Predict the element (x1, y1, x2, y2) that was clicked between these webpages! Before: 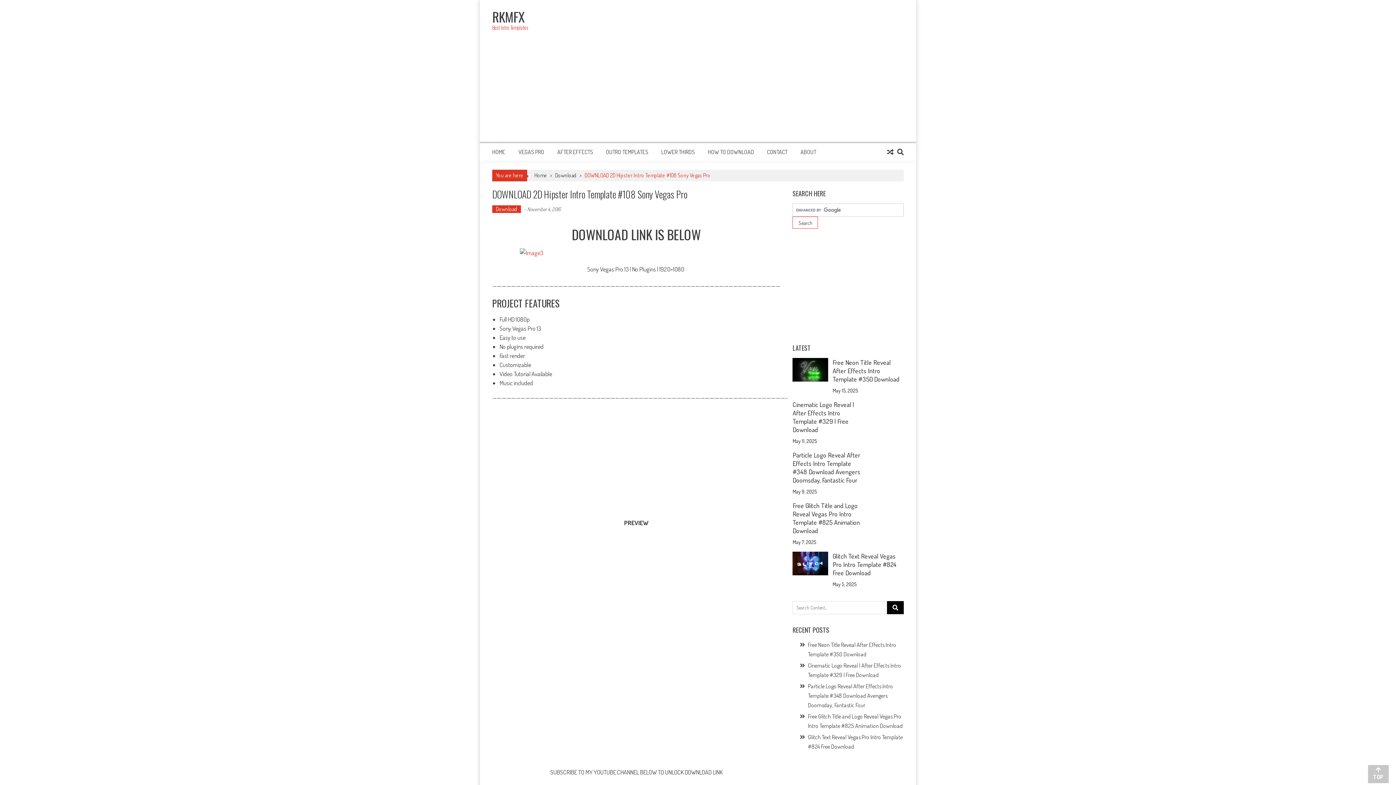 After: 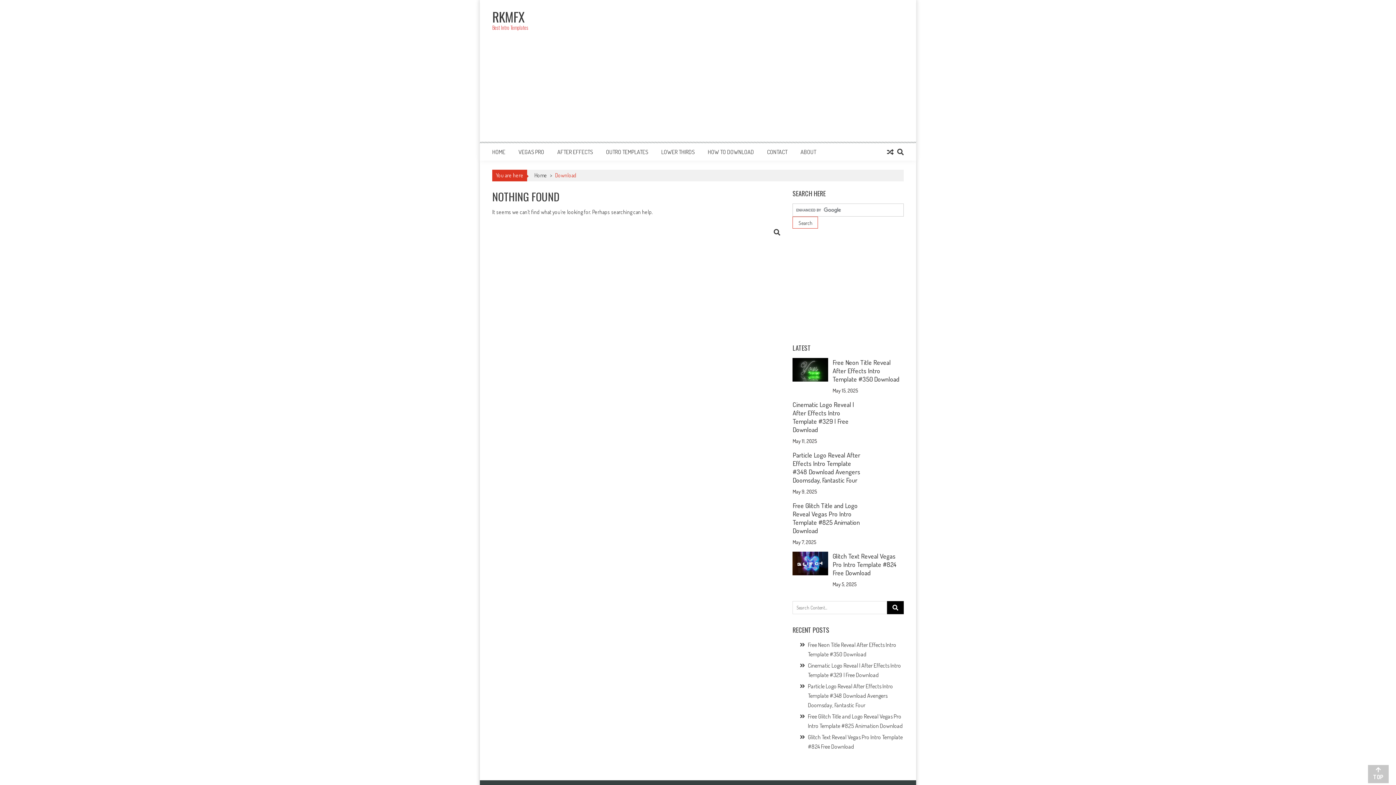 Action: label: Download bbox: (555, 172, 576, 178)